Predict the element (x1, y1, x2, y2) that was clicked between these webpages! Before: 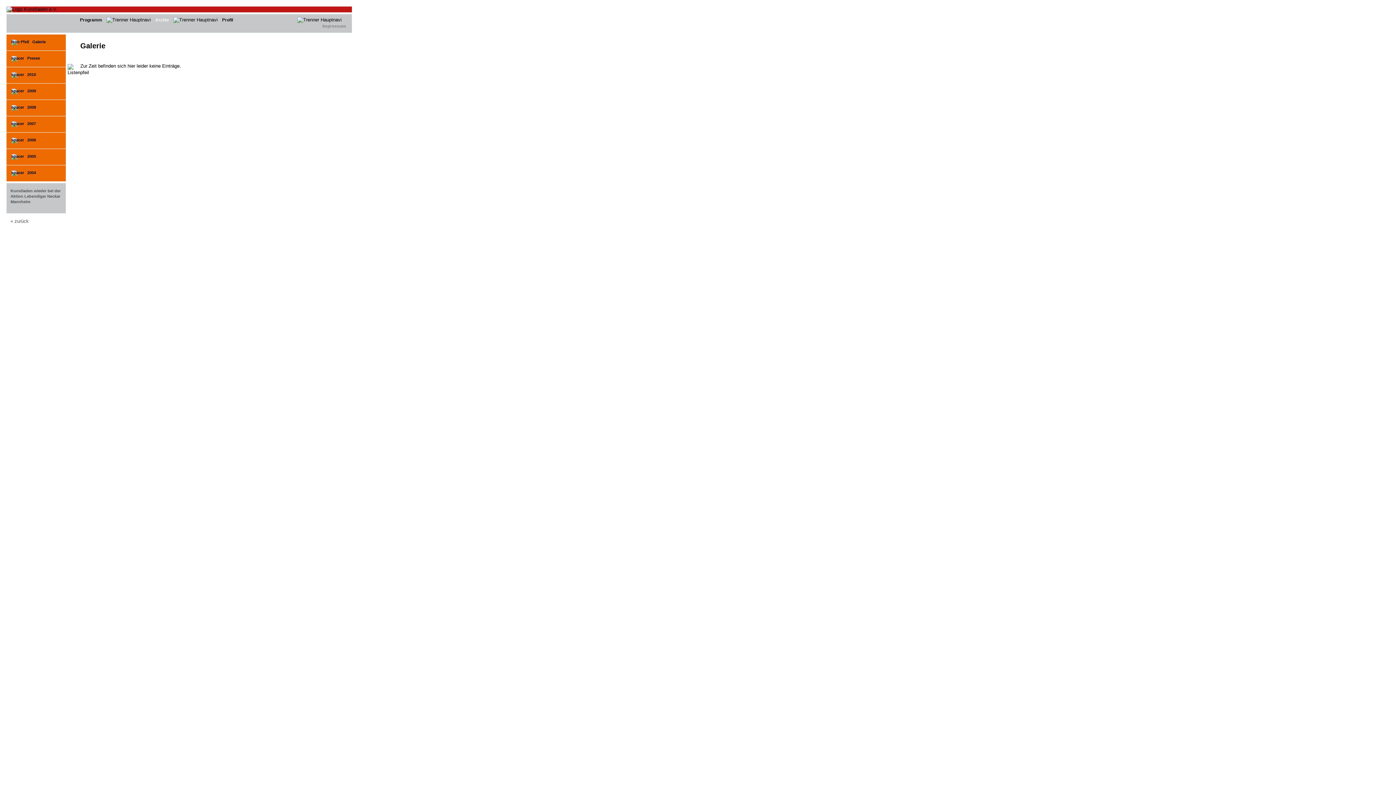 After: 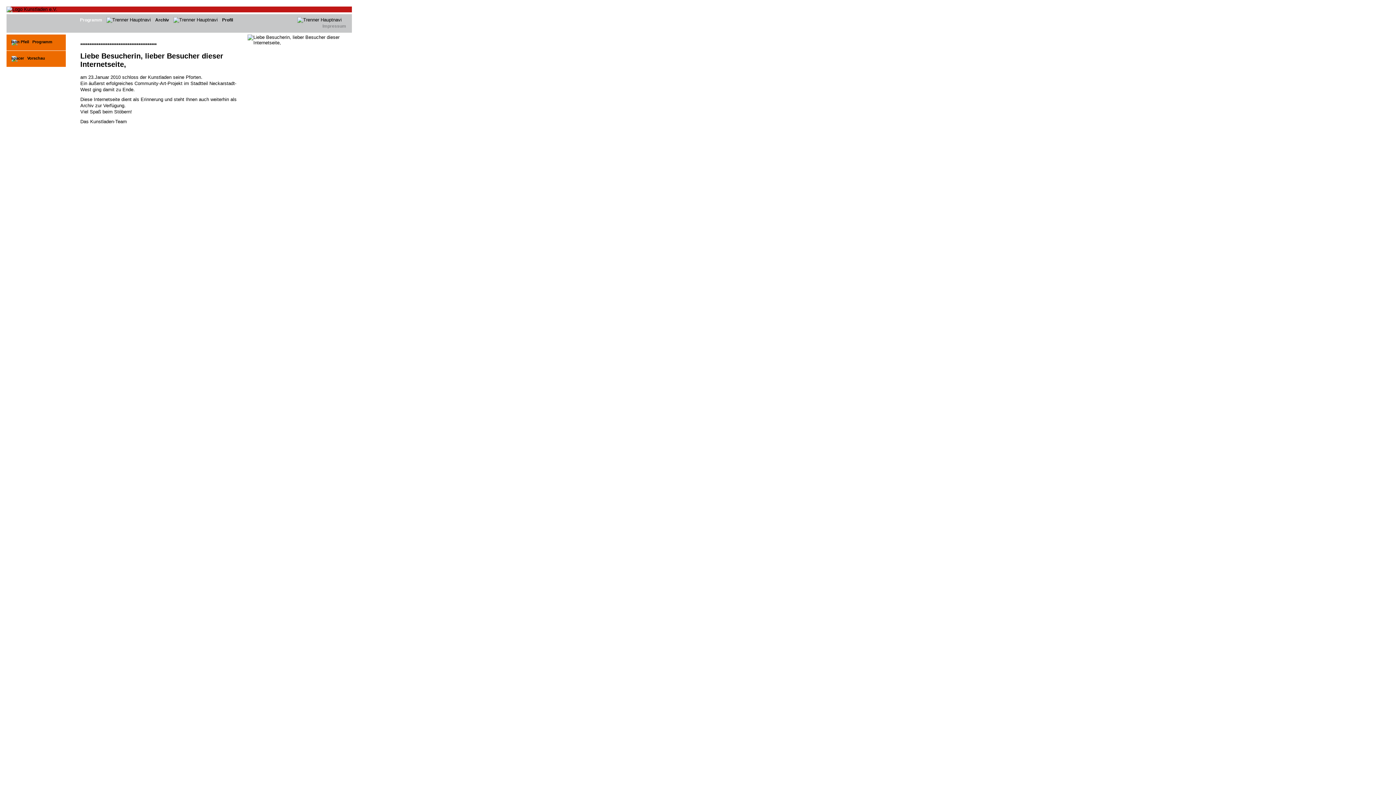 Action: bbox: (80, 17, 102, 22) label: Programm